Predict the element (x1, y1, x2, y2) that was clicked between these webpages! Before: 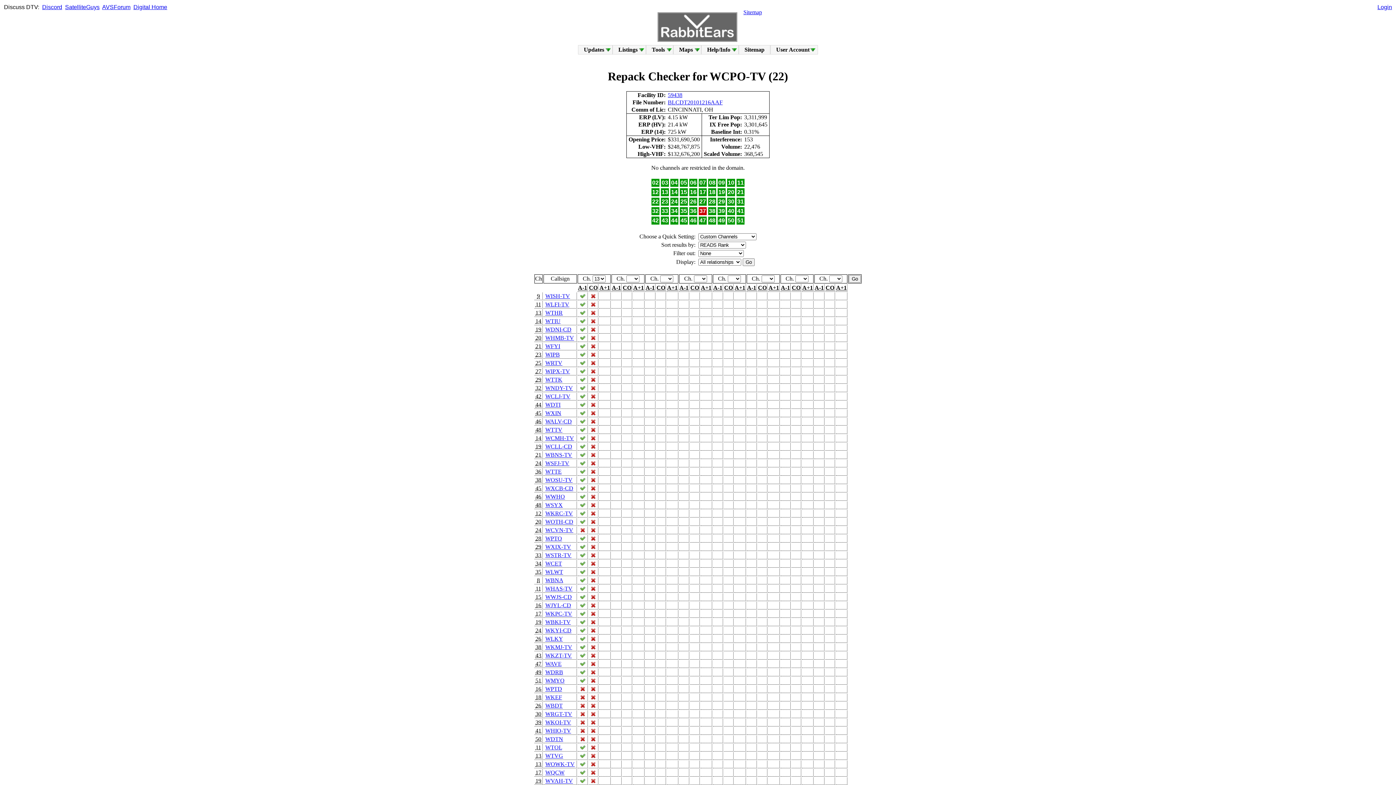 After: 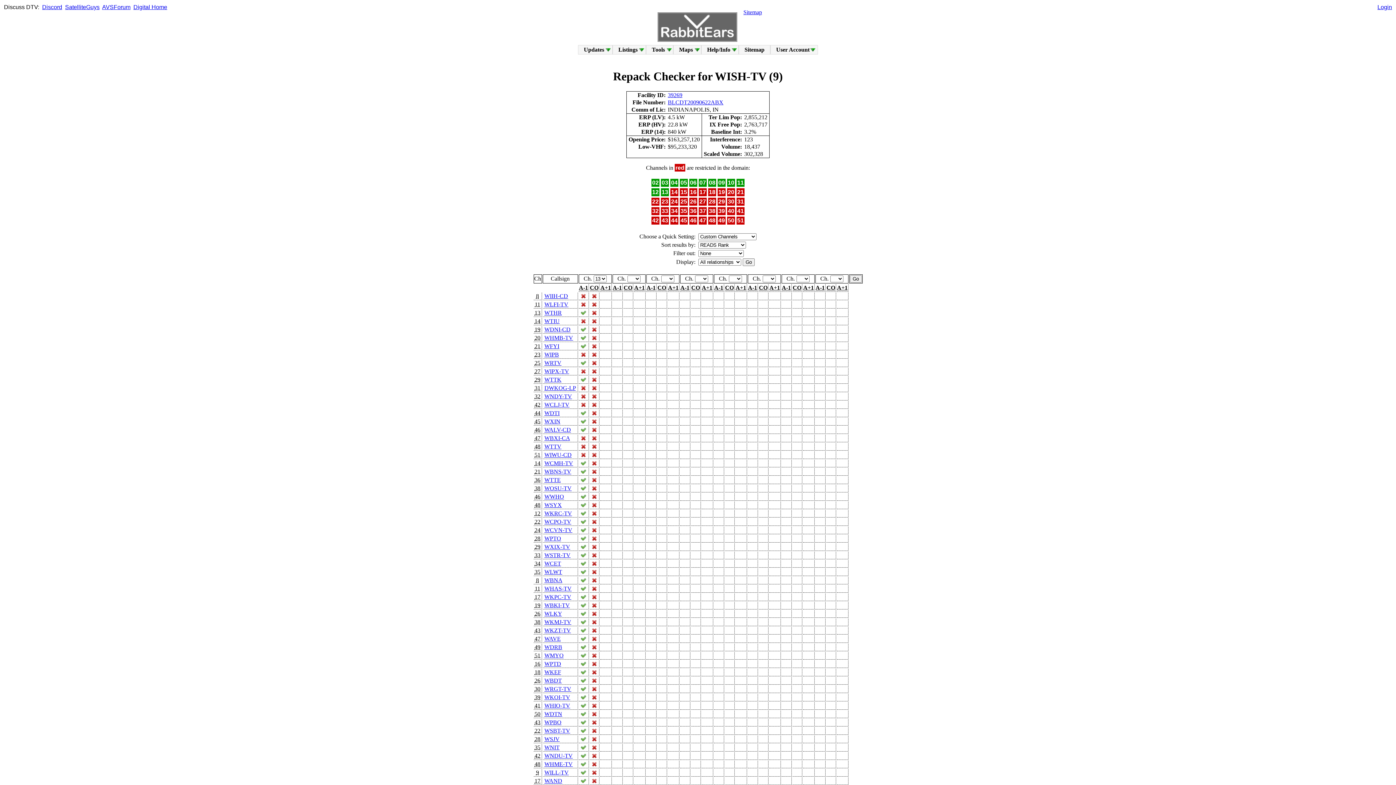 Action: bbox: (545, 293, 570, 299) label: WISH-TV